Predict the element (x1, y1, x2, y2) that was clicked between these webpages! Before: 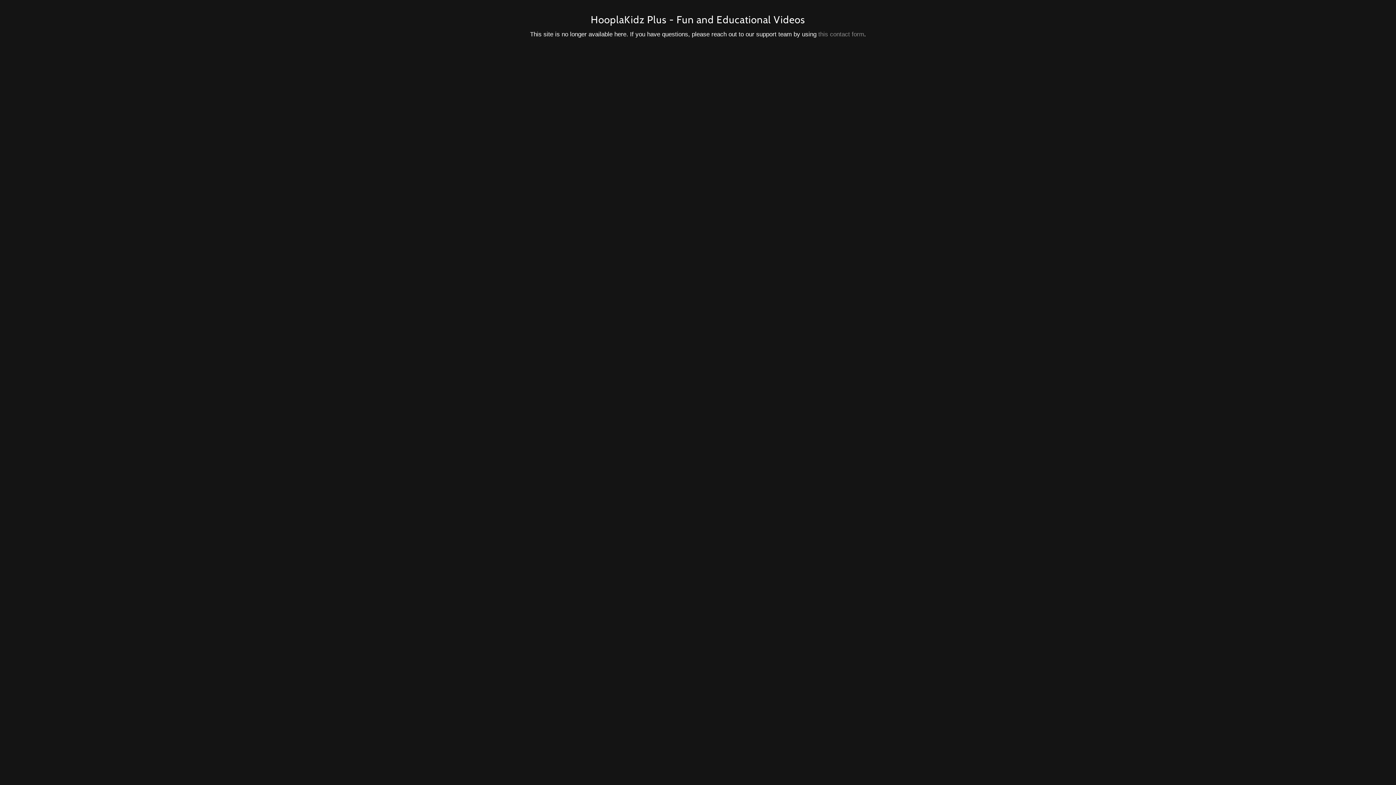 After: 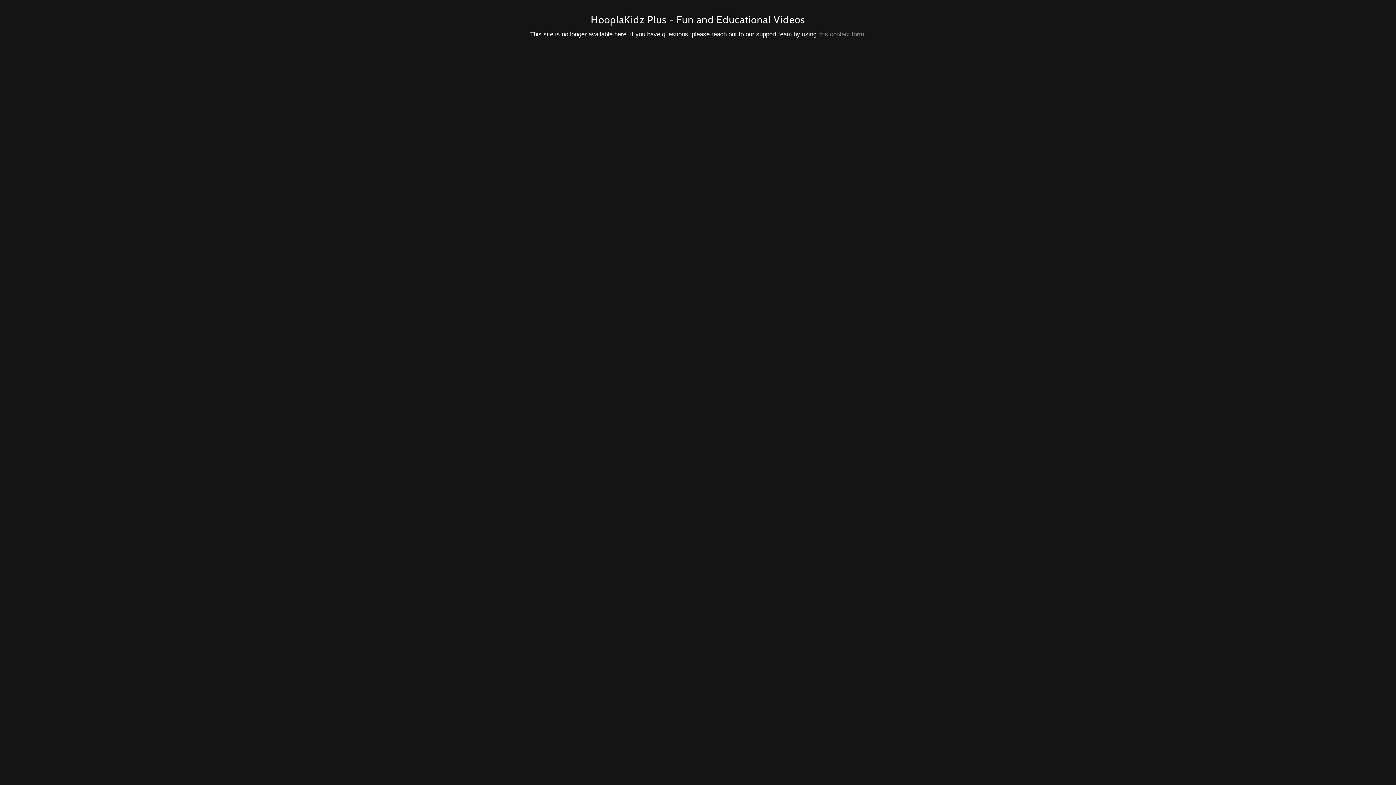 Action: label: this contact form bbox: (818, 30, 864, 37)